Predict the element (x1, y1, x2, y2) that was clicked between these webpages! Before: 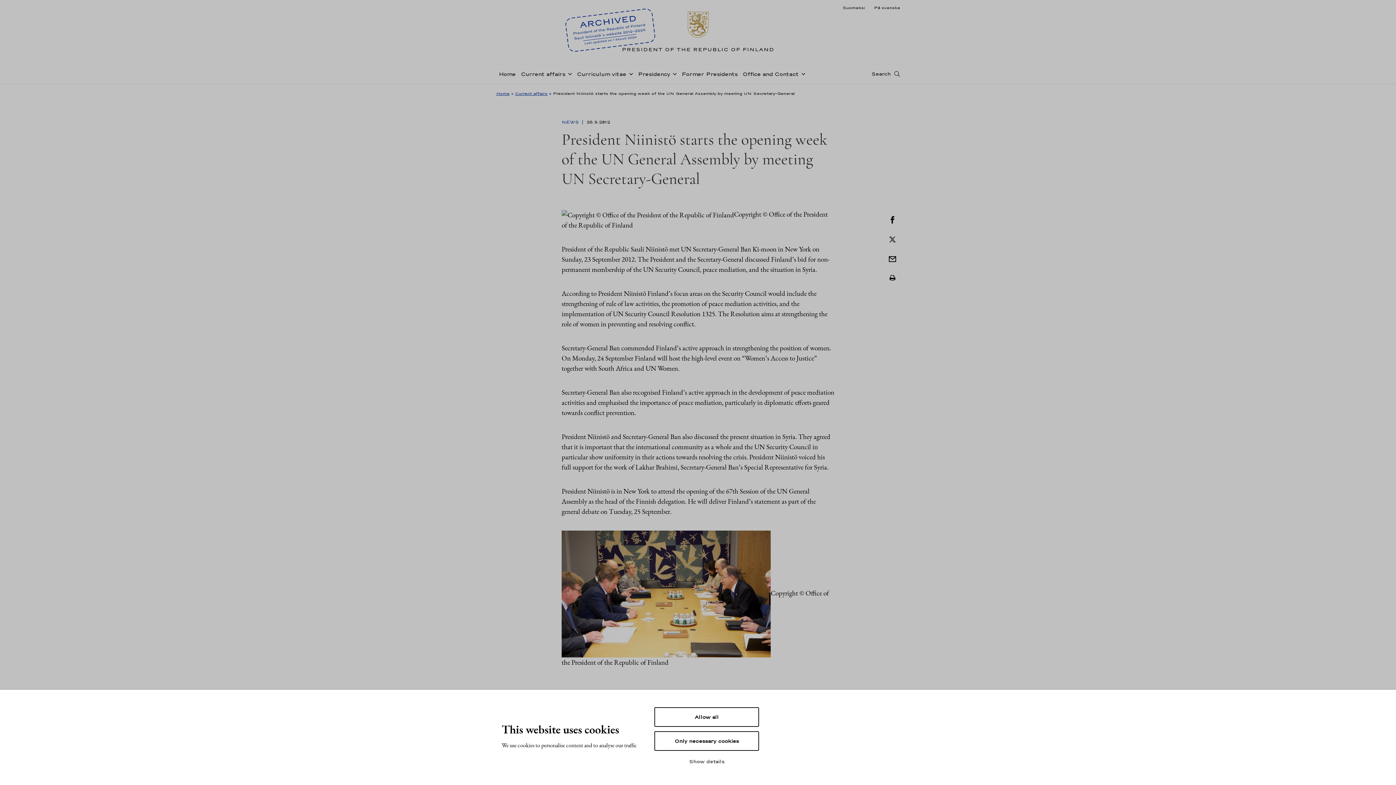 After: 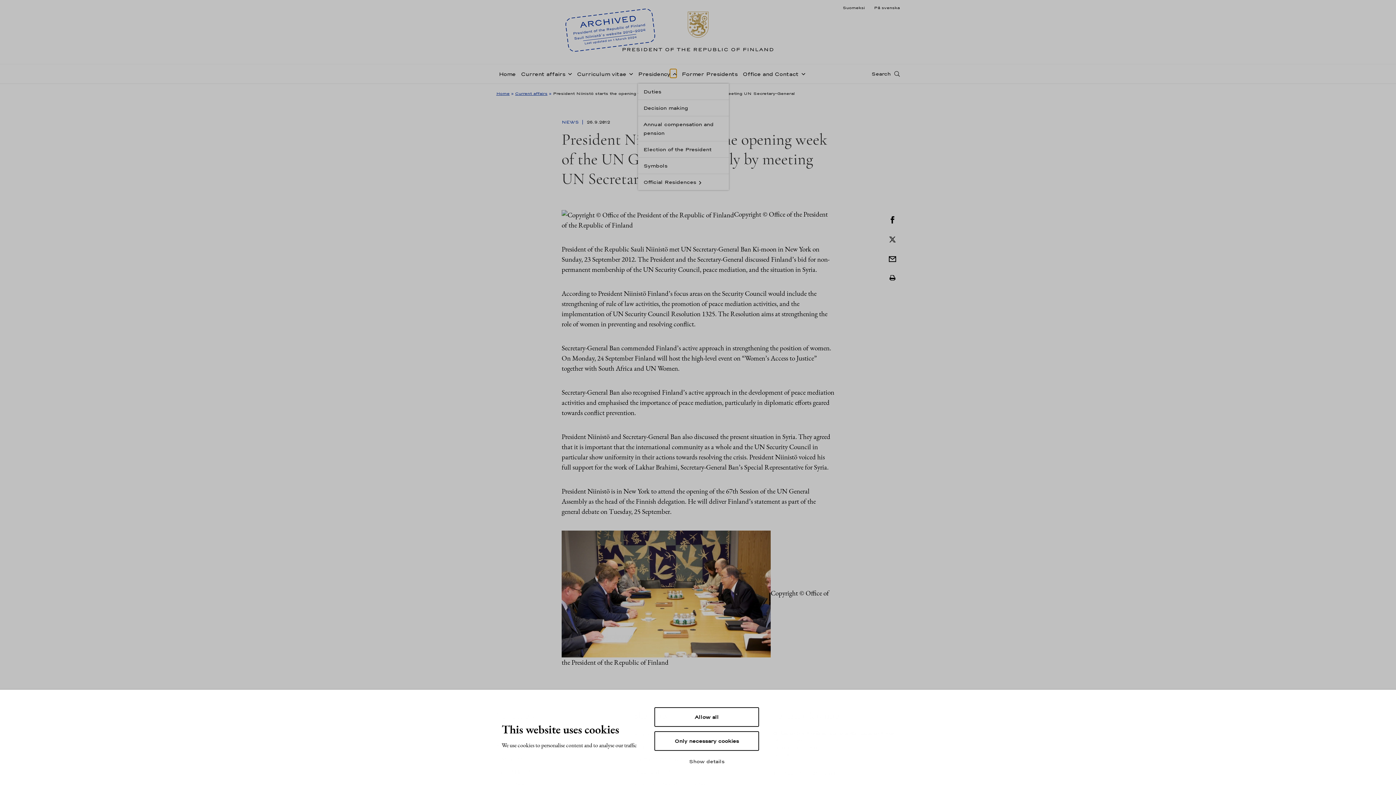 Action: label: Open sub-navigation of Presidency bbox: (670, 69, 676, 77)